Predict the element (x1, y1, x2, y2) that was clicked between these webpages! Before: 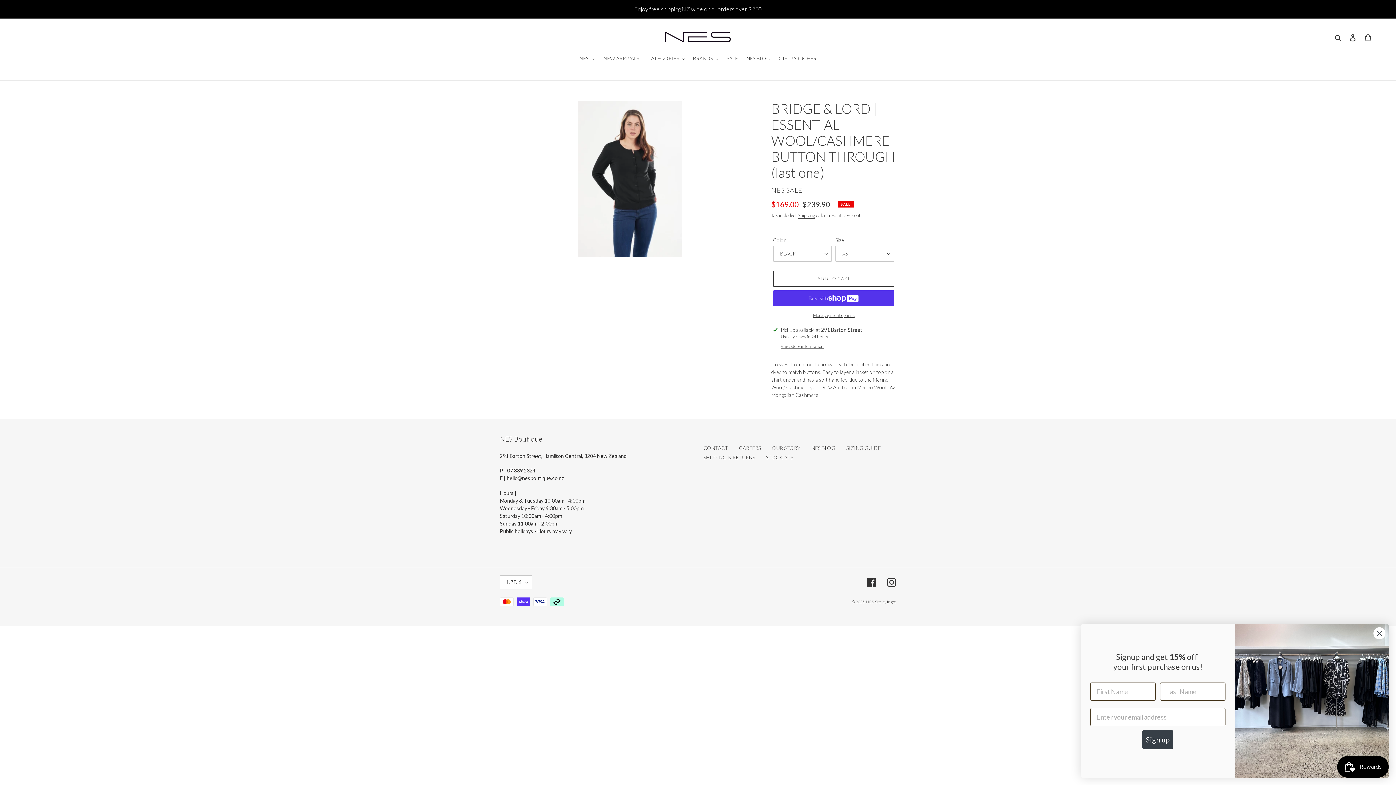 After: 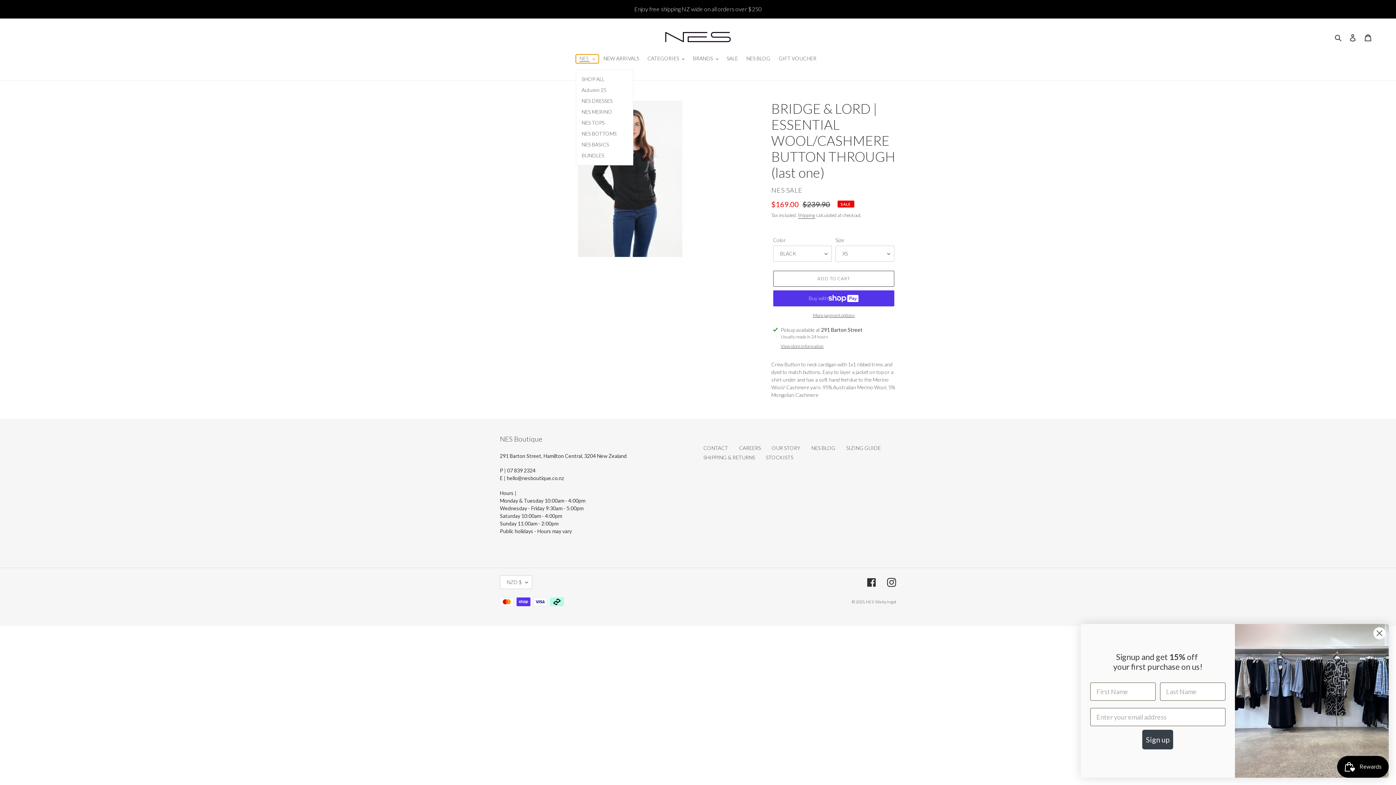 Action: label: NES  bbox: (576, 54, 598, 63)